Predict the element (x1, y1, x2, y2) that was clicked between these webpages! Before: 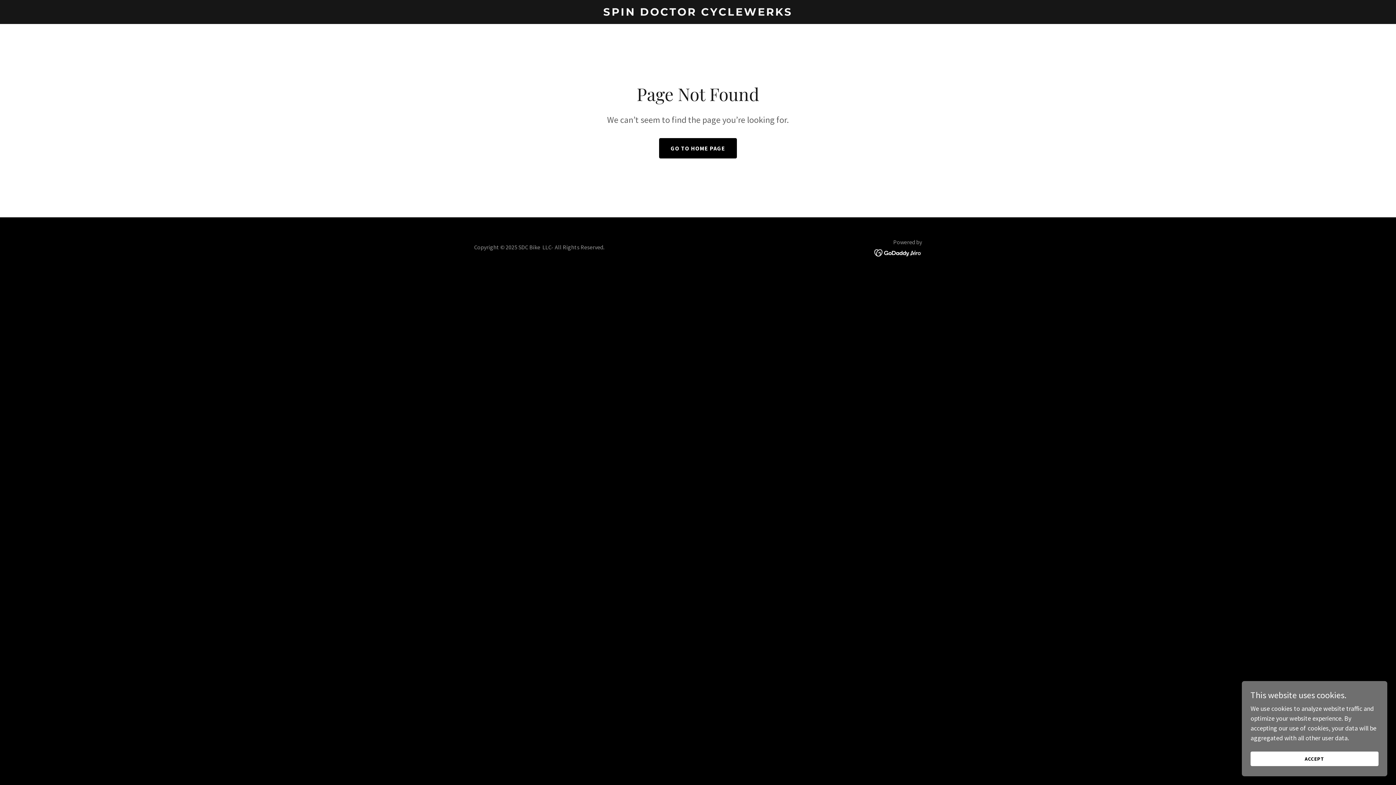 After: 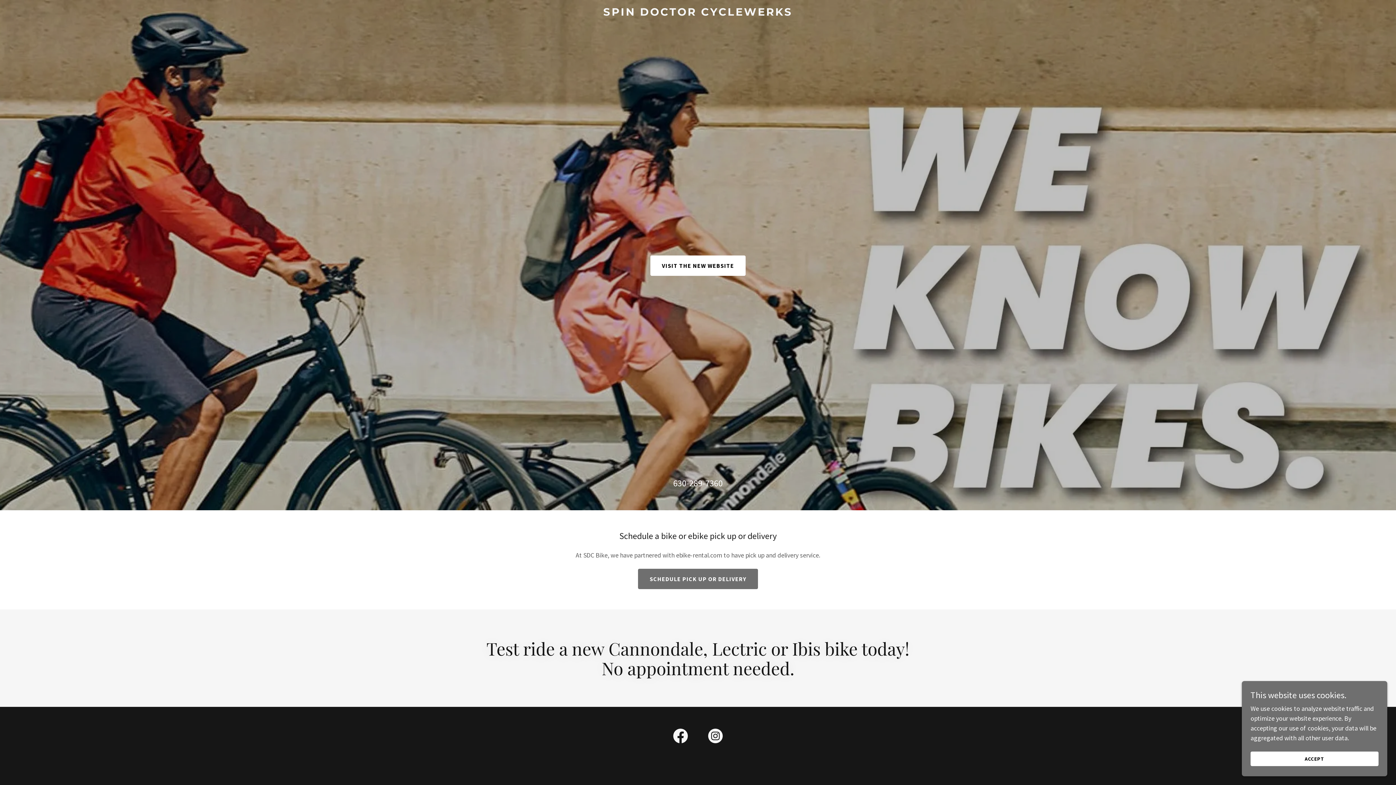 Action: label: SPIN DOCTOR CYCLEWERKS bbox: (471, 9, 925, 17)